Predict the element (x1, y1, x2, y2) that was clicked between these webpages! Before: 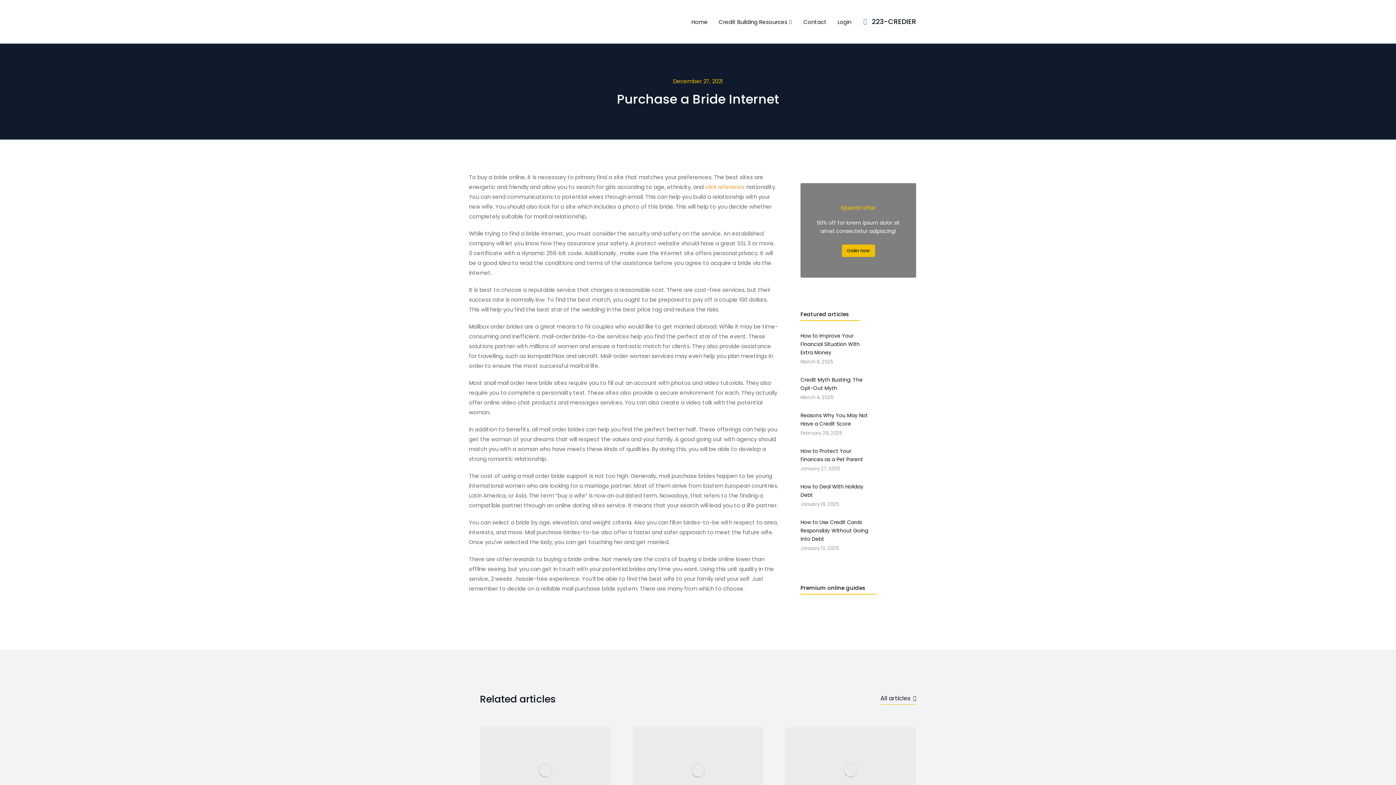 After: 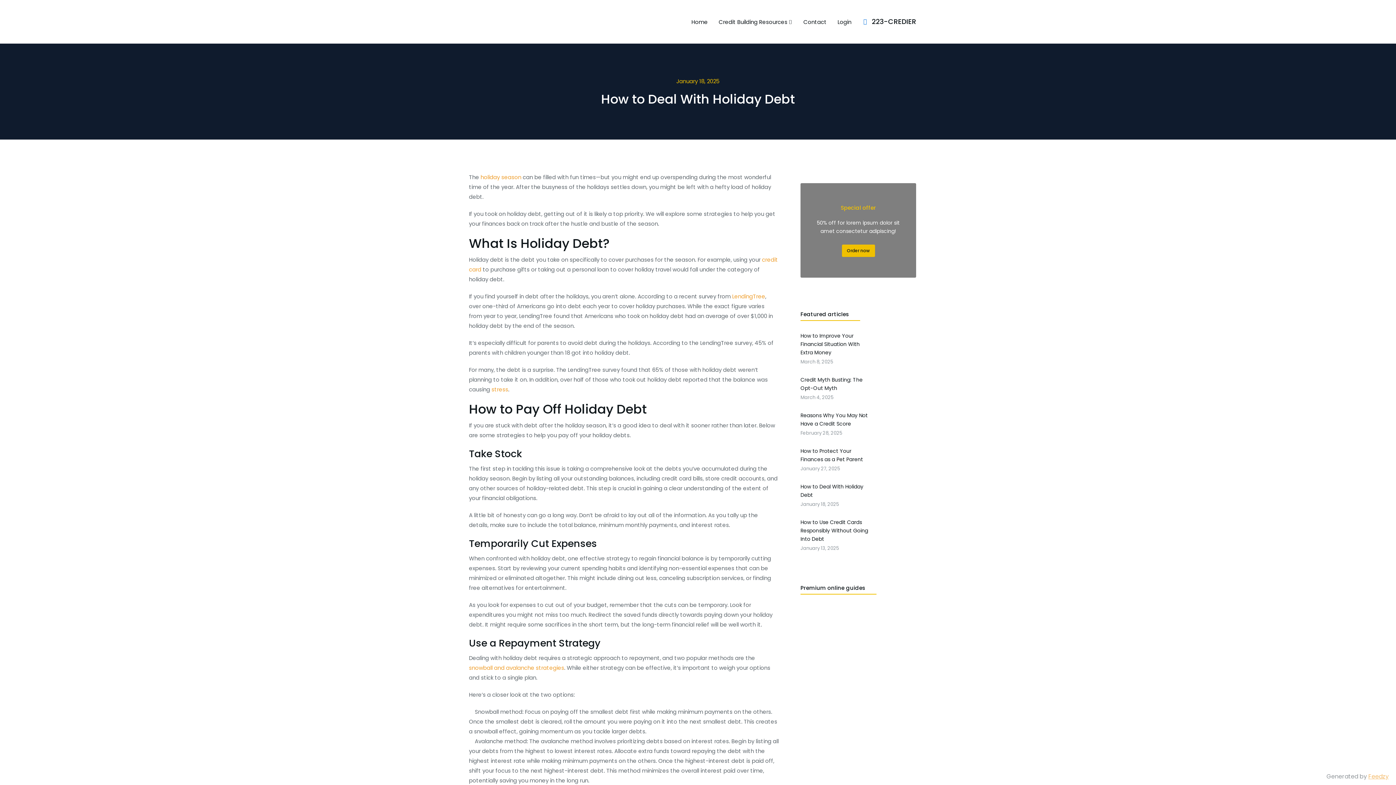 Action: bbox: (800, 482, 916, 507) label: How to Deal With Holiday Debt
January 18, 2025